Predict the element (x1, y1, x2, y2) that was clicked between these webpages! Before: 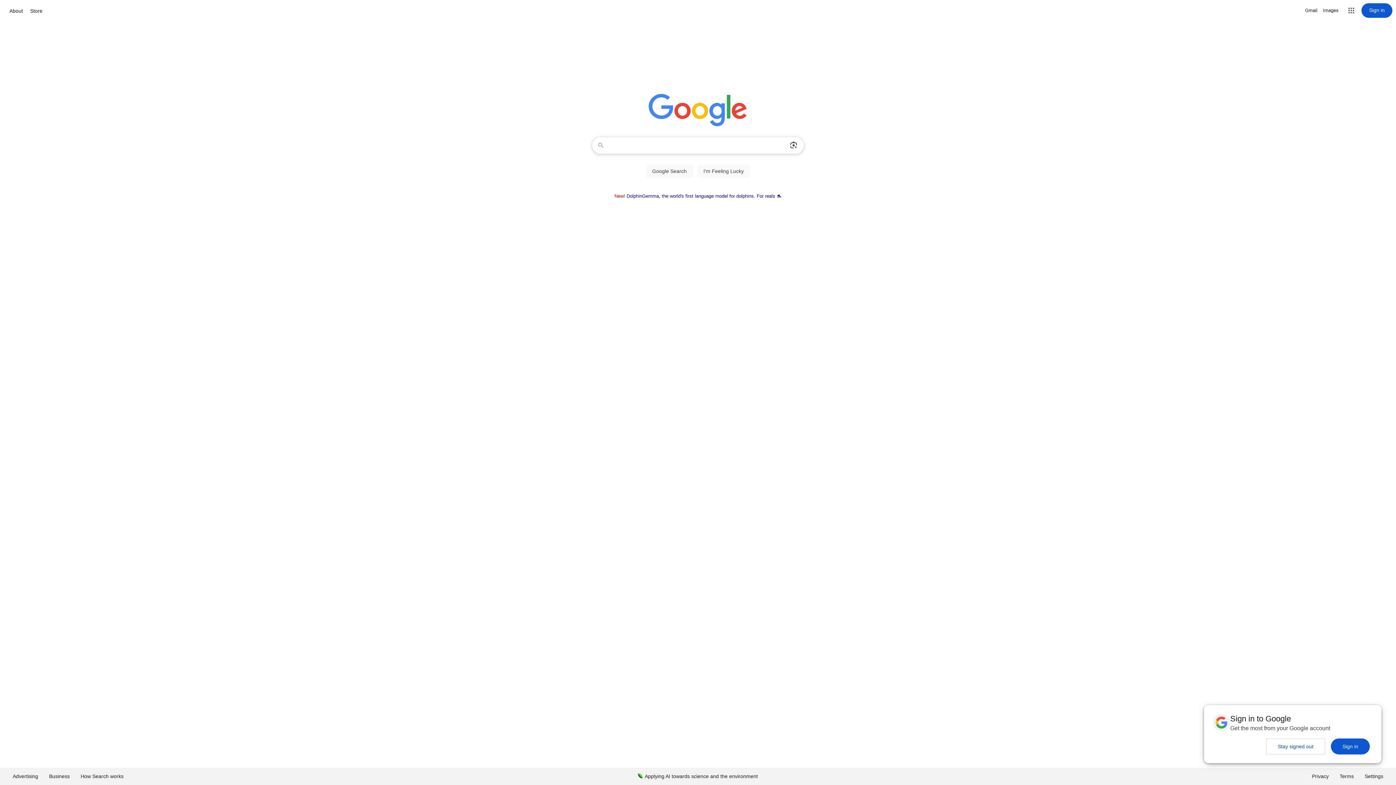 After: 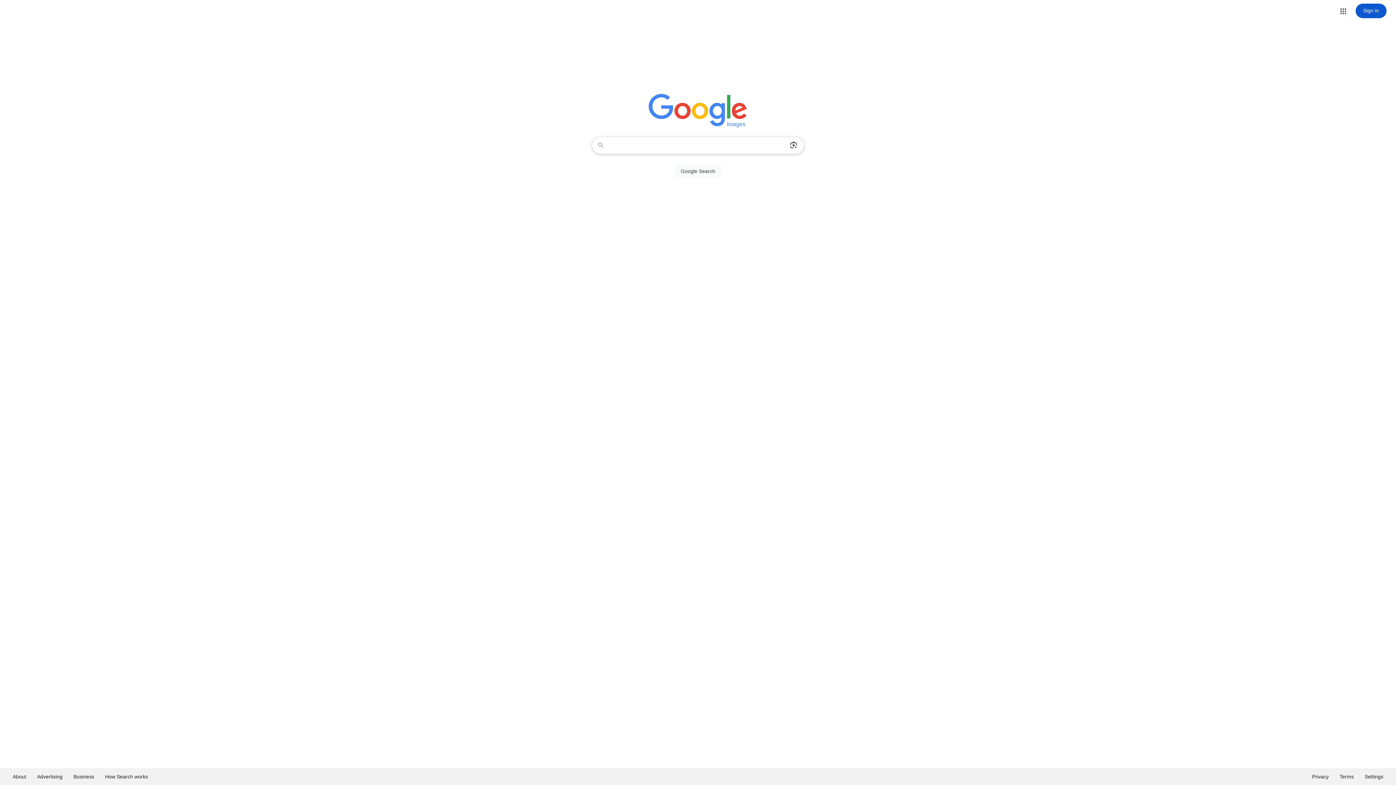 Action: bbox: (1323, 6, 1338, 14) label: Search for Images 